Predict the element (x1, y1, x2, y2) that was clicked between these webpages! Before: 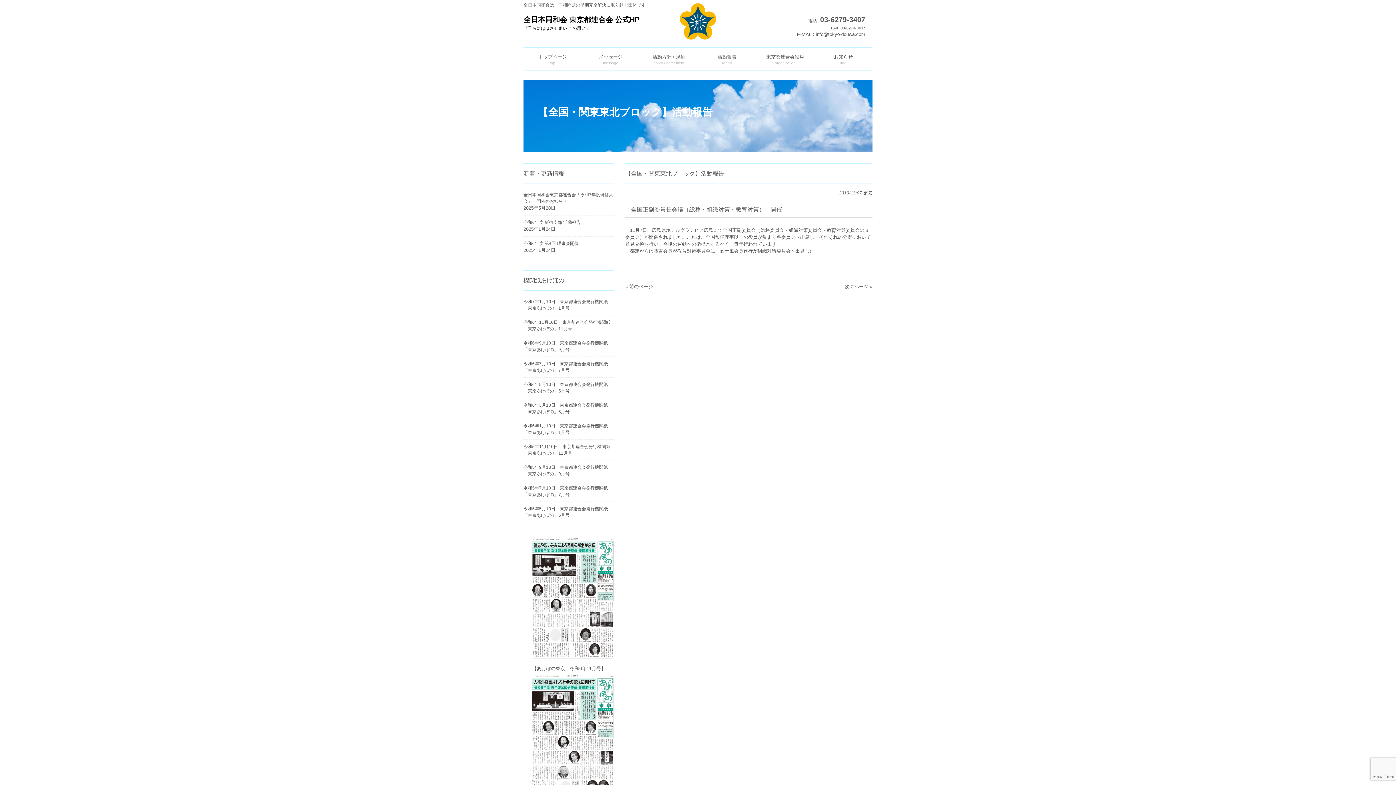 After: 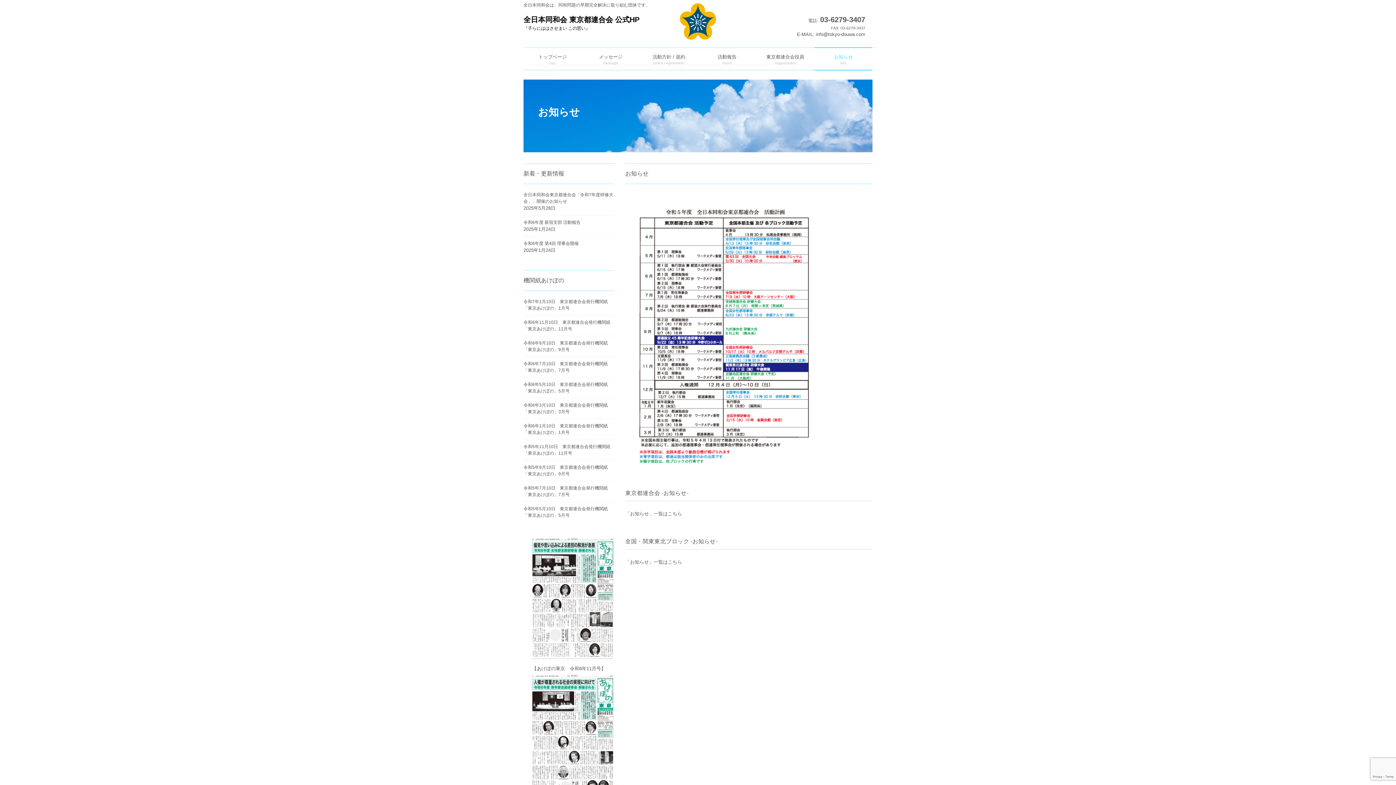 Action: label: お知らせ
info bbox: (814, 47, 872, 70)